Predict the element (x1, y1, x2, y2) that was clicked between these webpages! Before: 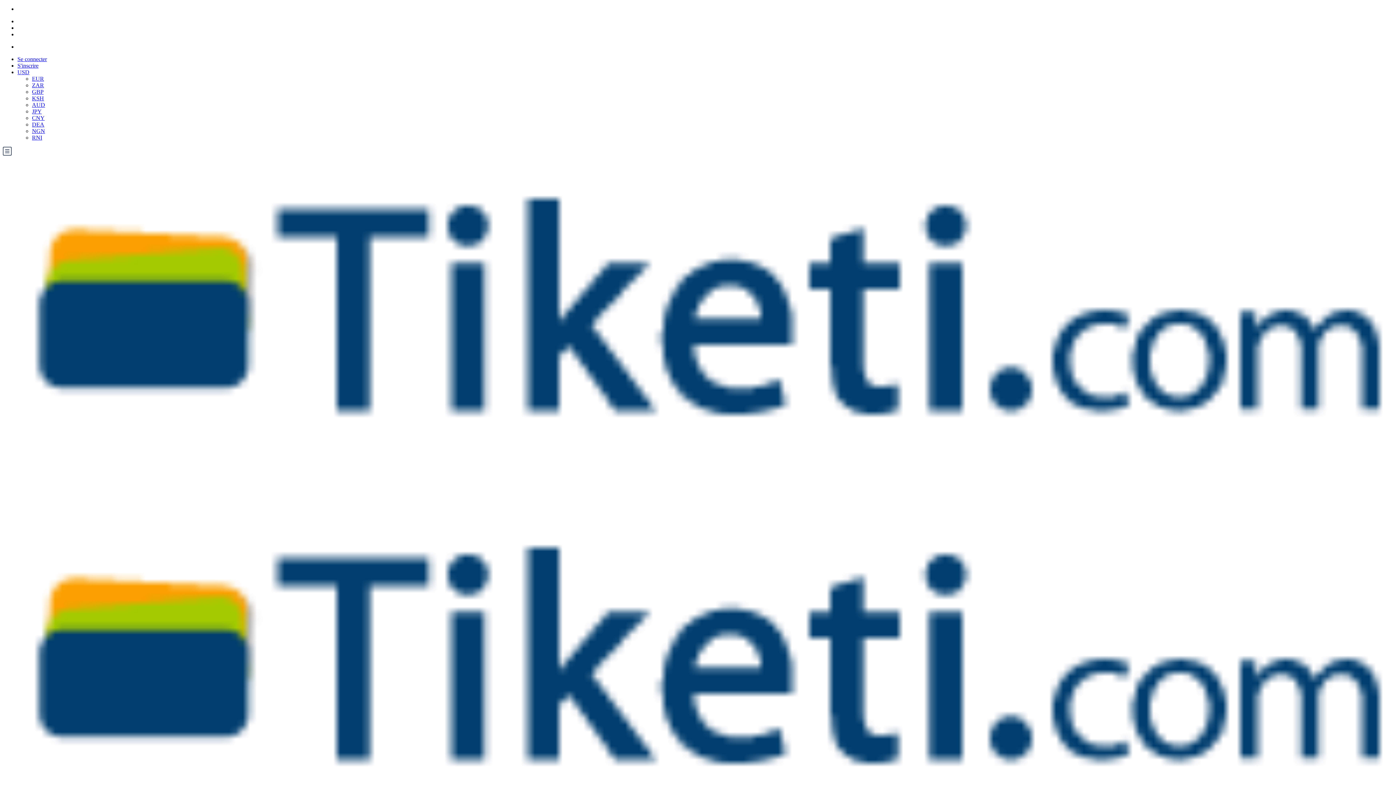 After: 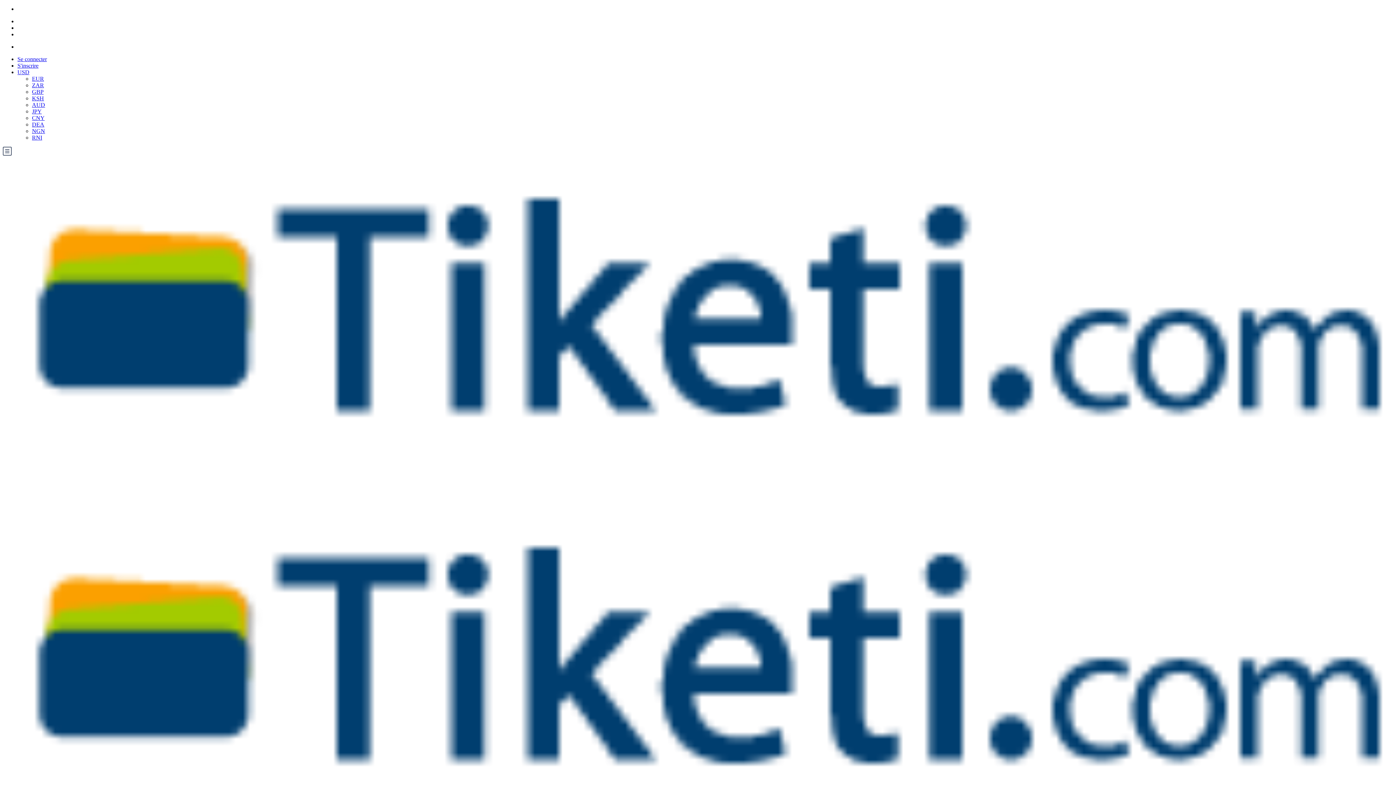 Action: bbox: (17, 56, 46, 62) label: Se connecter